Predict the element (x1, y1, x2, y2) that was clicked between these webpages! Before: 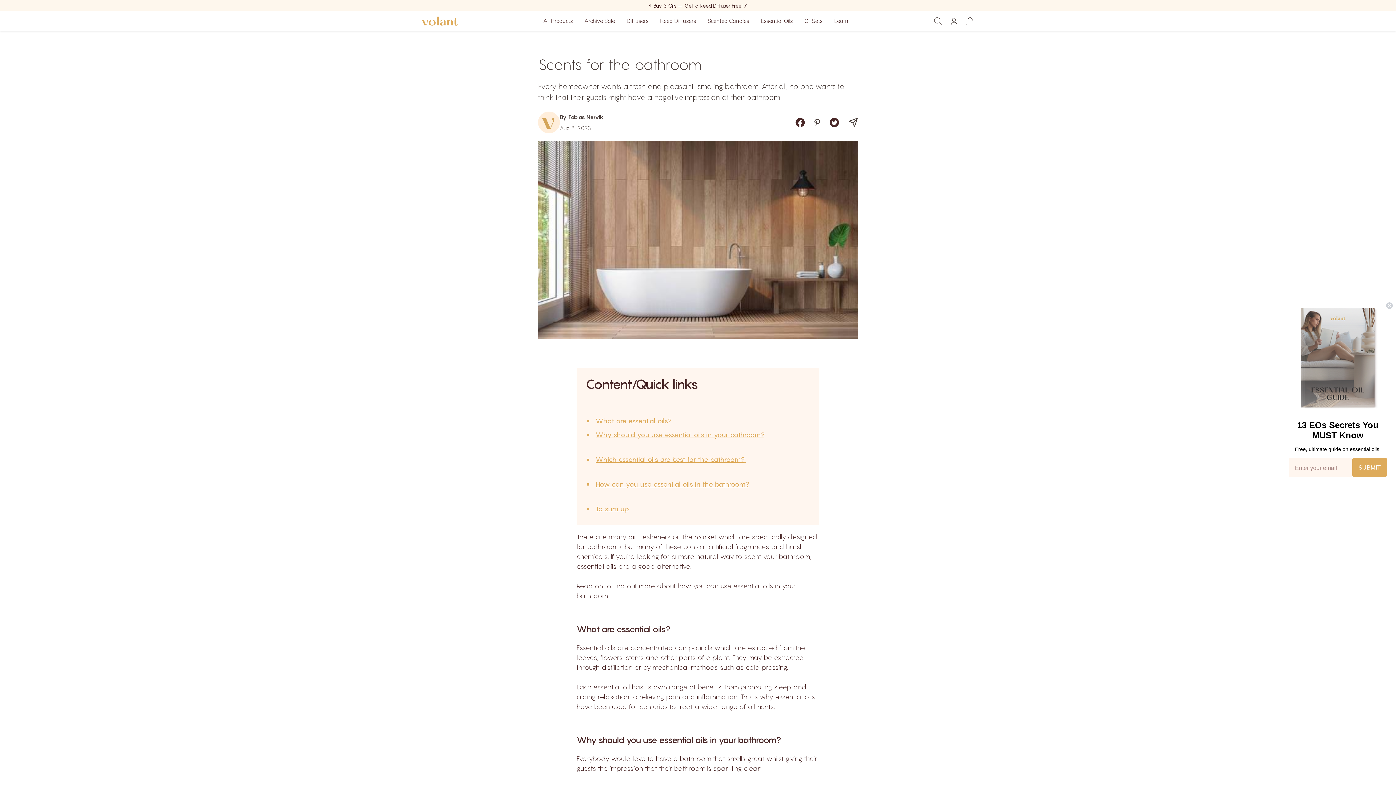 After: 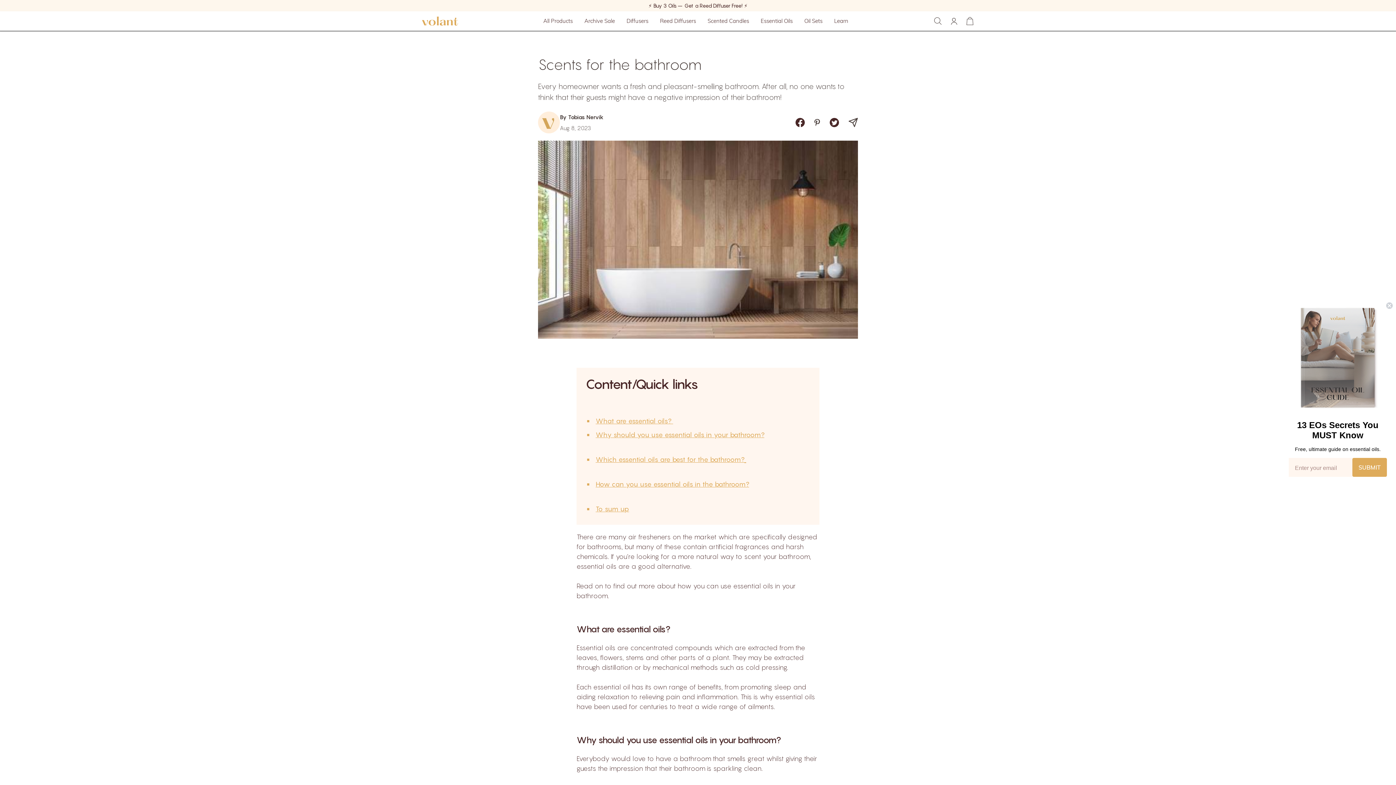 Action: label: Share on Facebook bbox: (795, 117, 805, 127)